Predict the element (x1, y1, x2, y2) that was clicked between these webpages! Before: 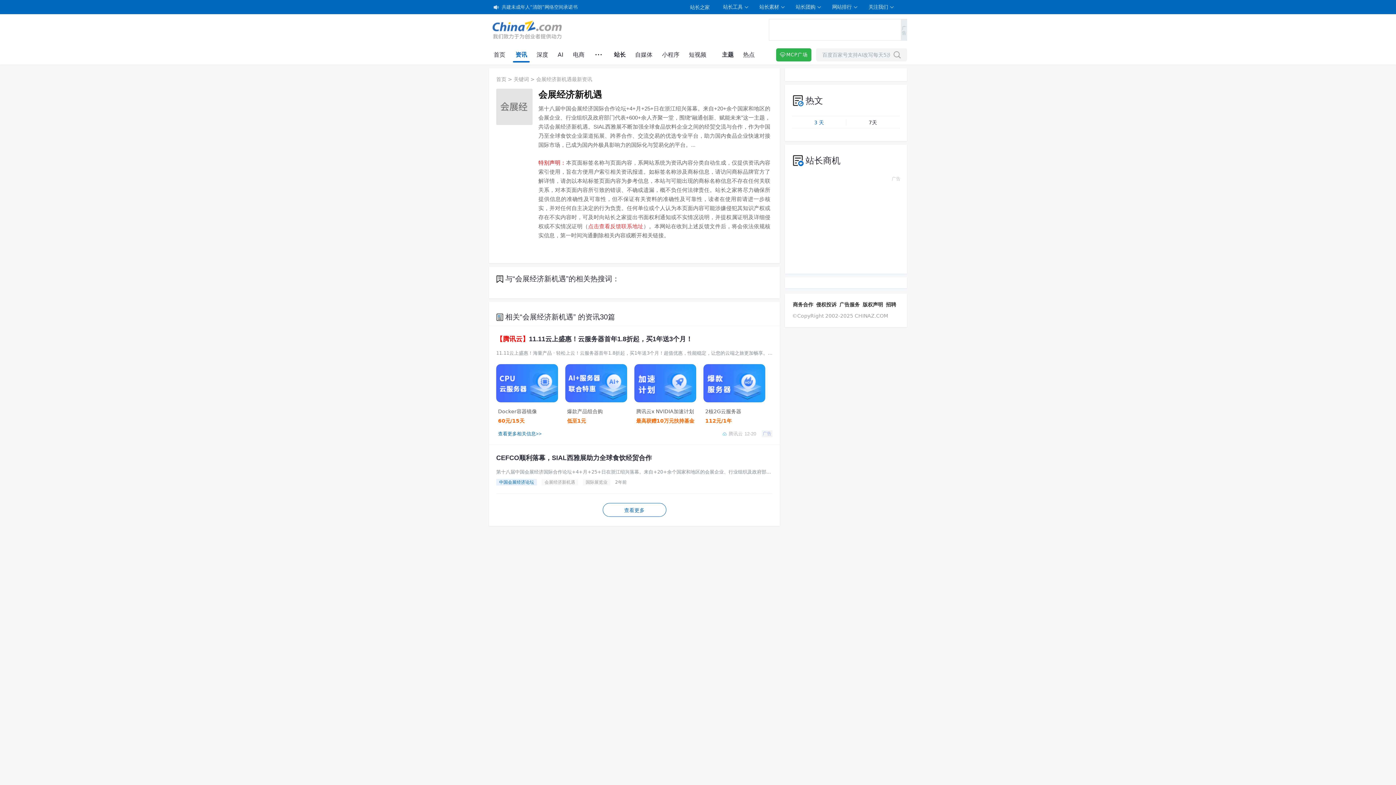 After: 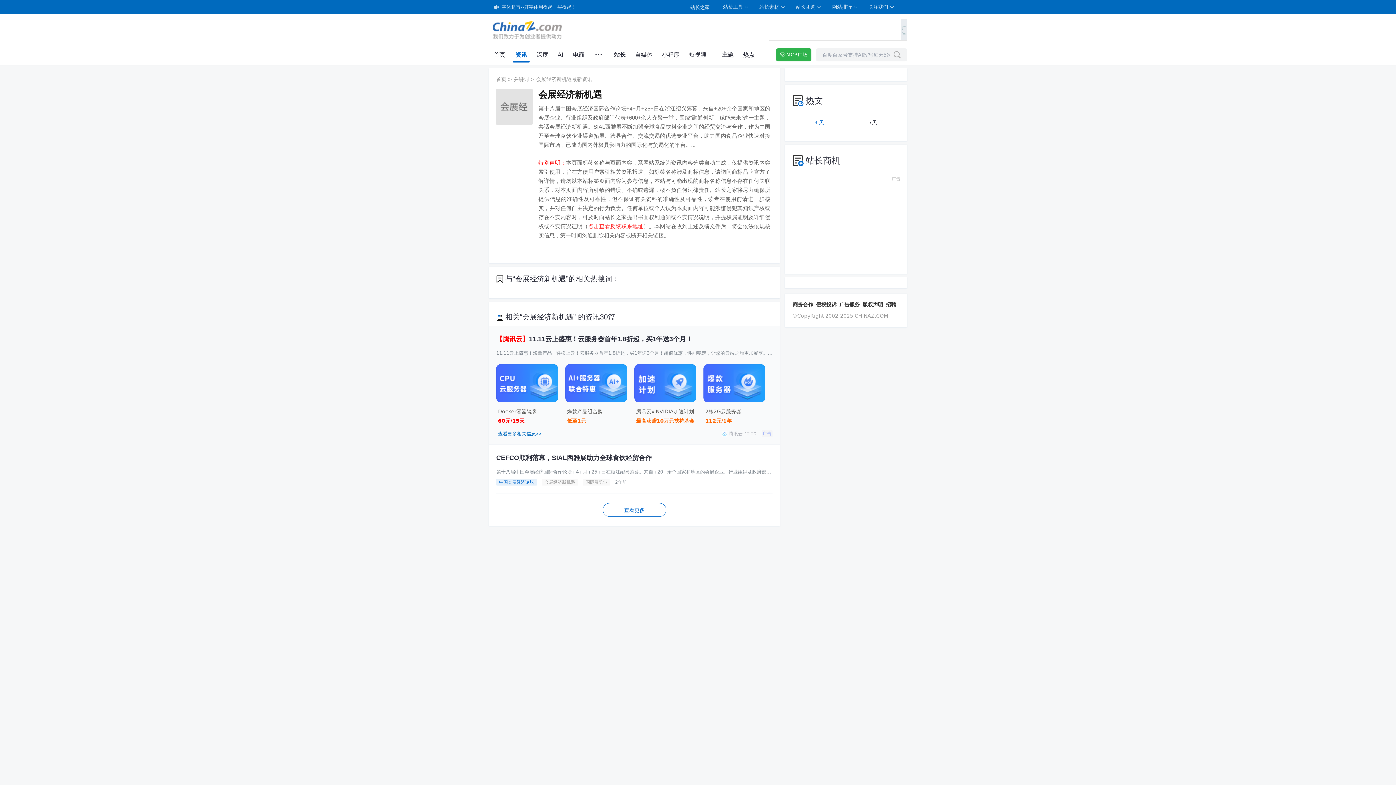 Action: bbox: (498, 417, 556, 425) label: 60元/15天